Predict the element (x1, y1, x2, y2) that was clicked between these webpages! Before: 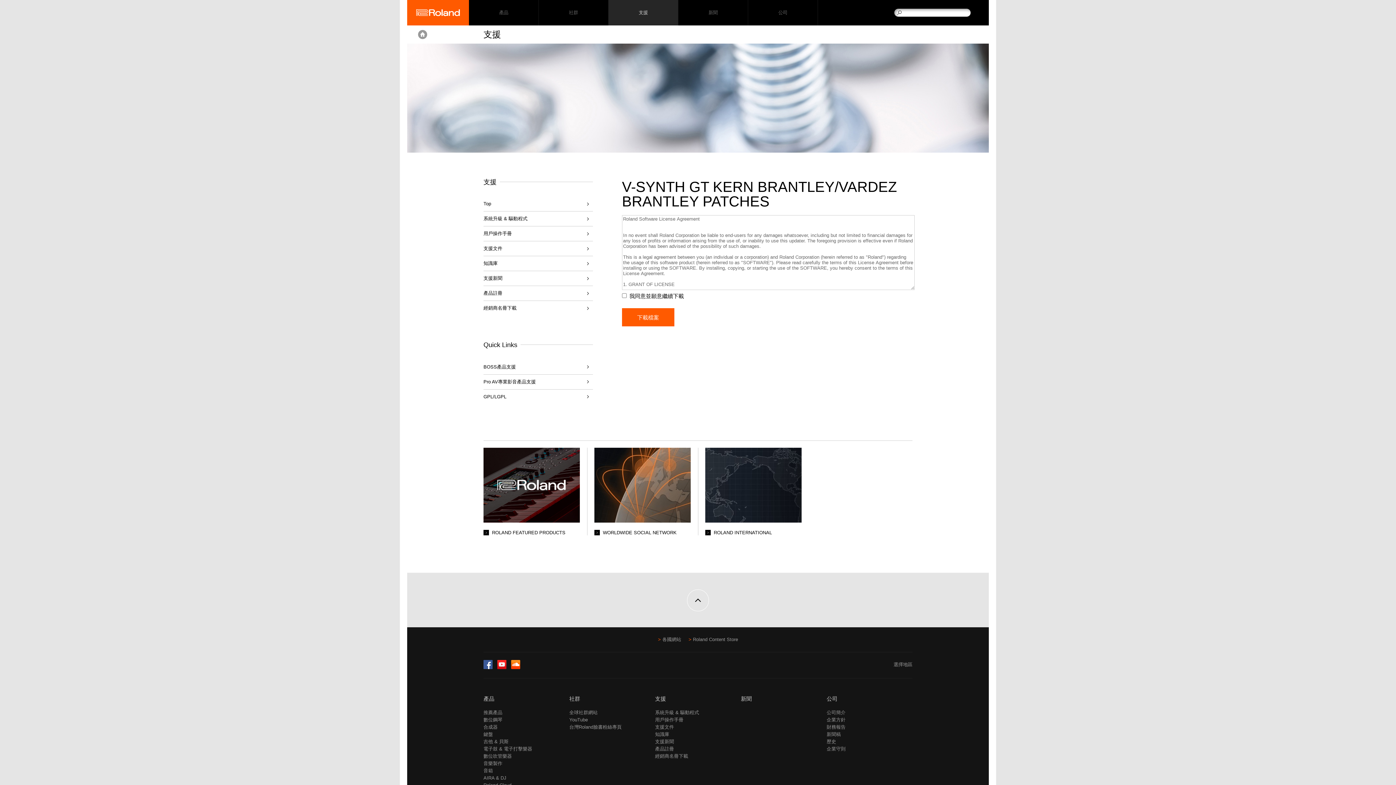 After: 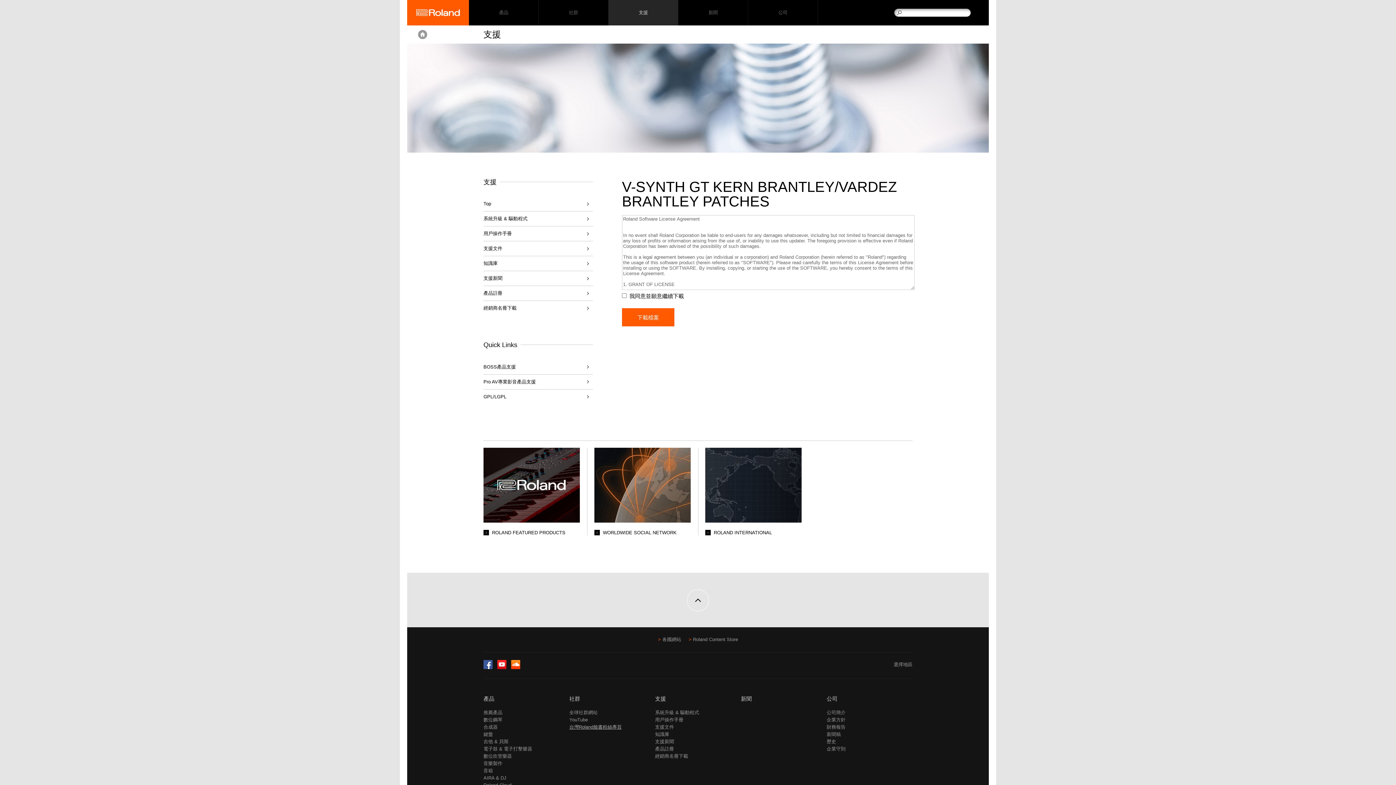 Action: bbox: (569, 724, 621, 730) label: 台灣Roland臉書粉絲專頁